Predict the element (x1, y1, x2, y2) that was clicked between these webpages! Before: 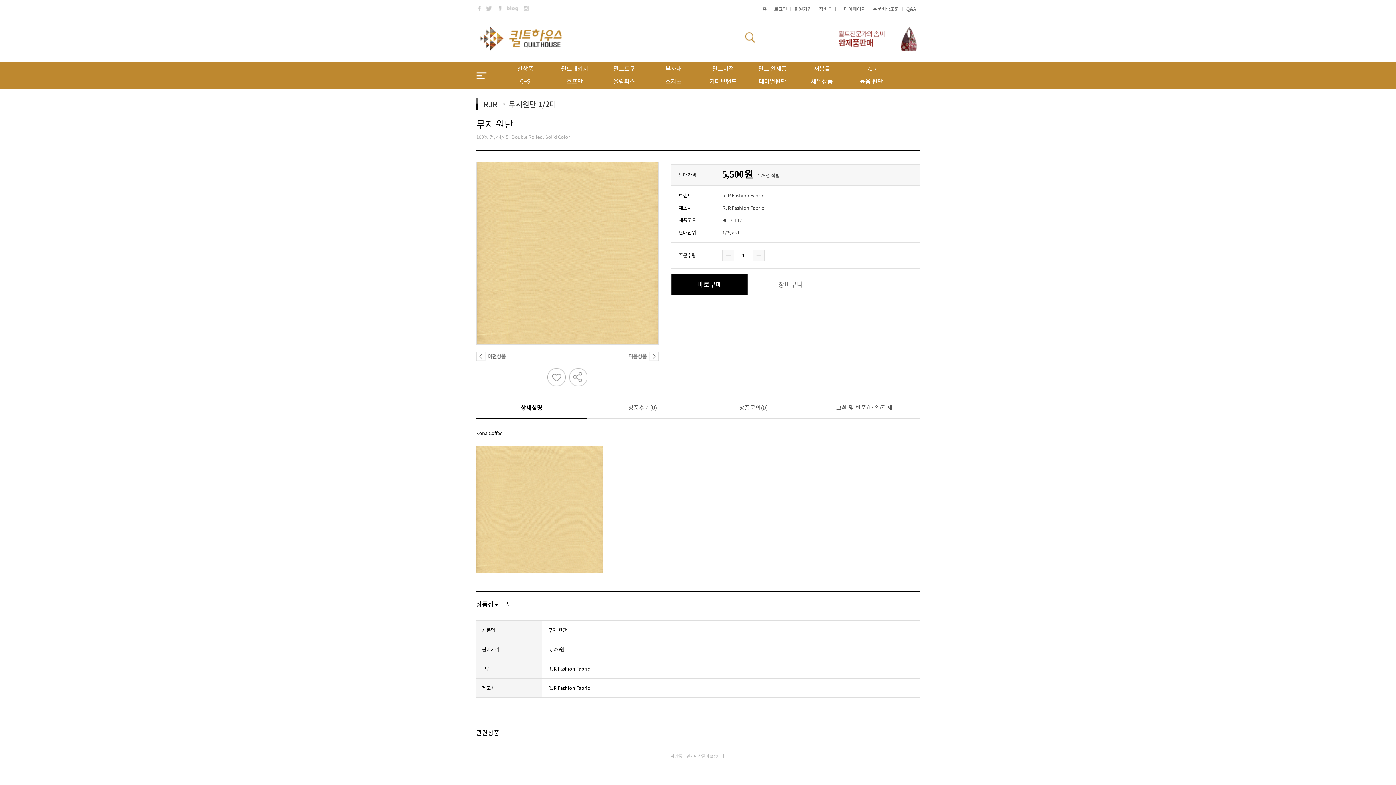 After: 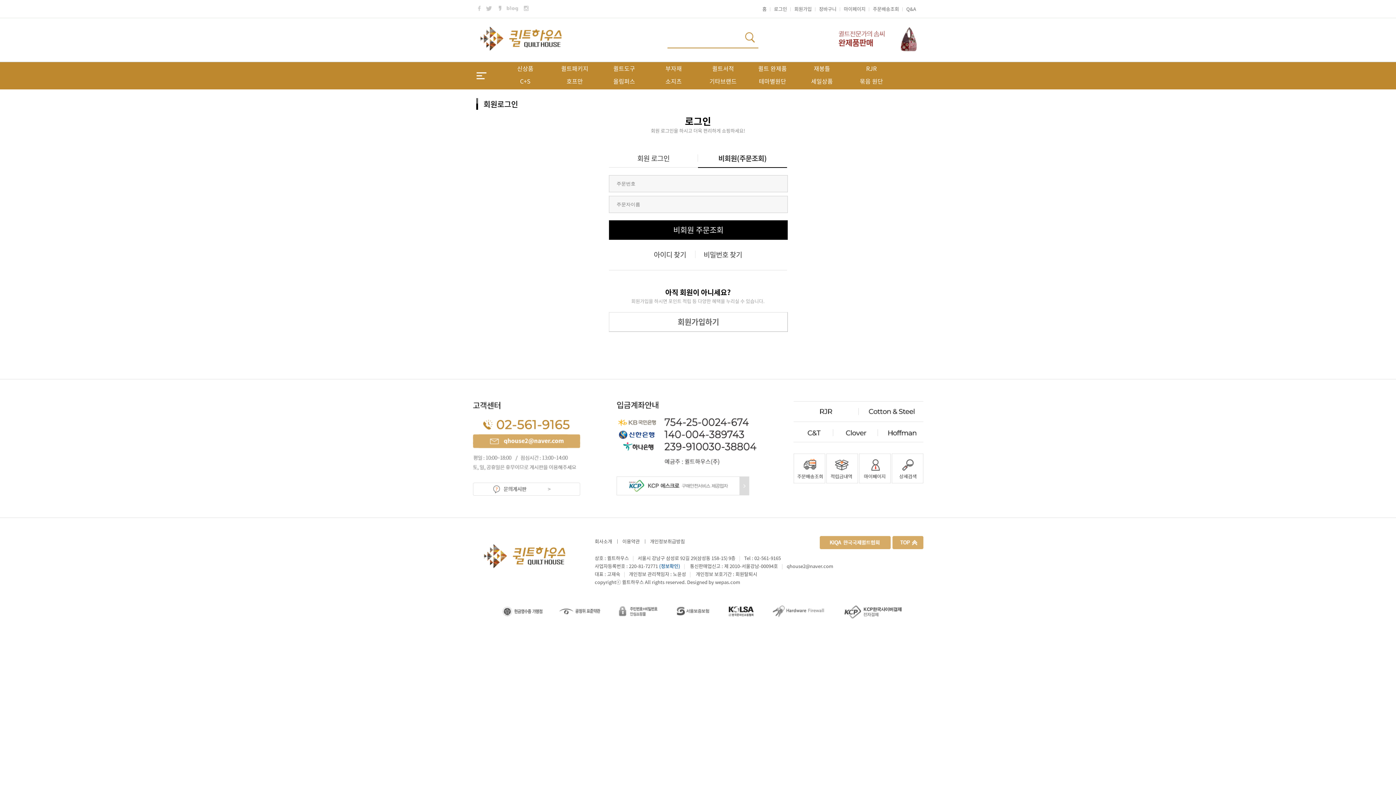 Action: bbox: (873, 0, 899, 17) label: 주문배송조회